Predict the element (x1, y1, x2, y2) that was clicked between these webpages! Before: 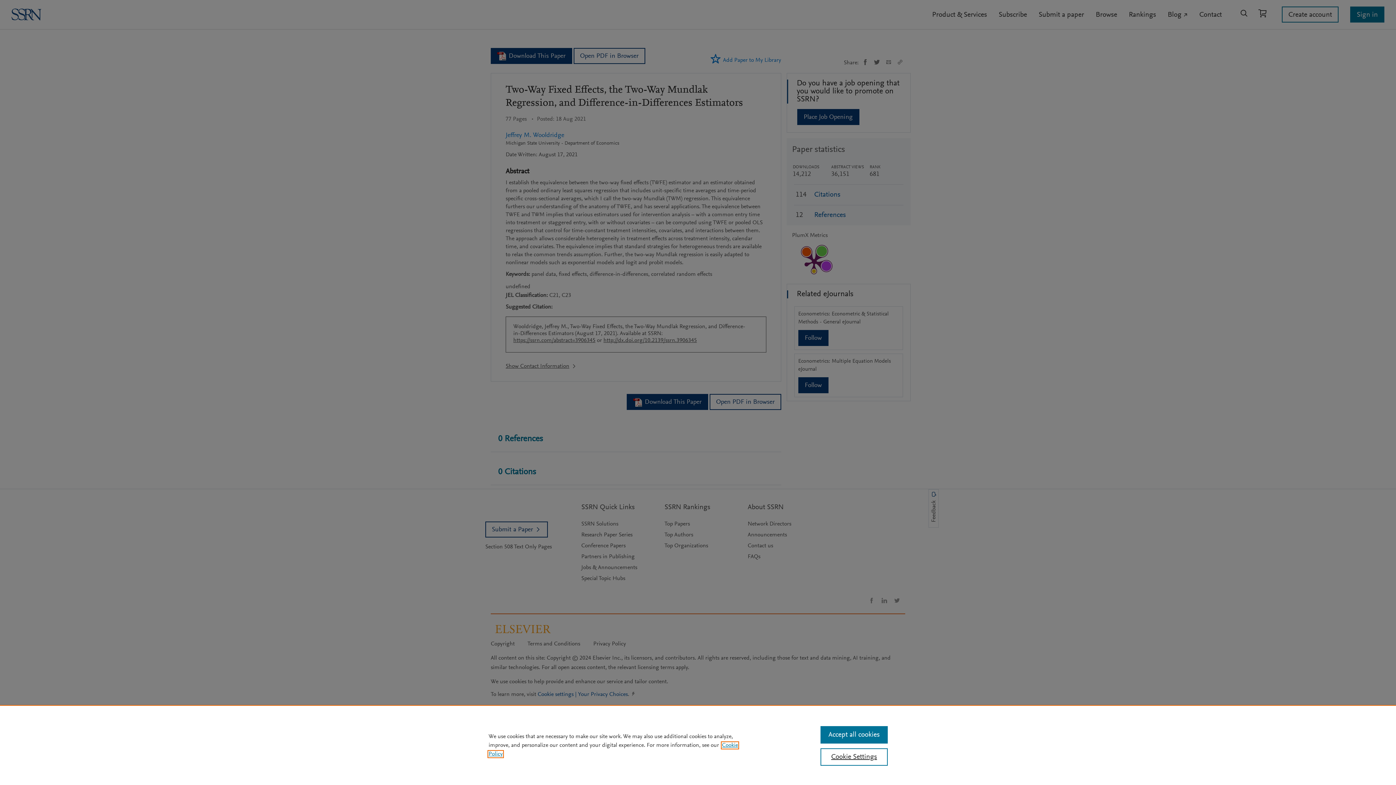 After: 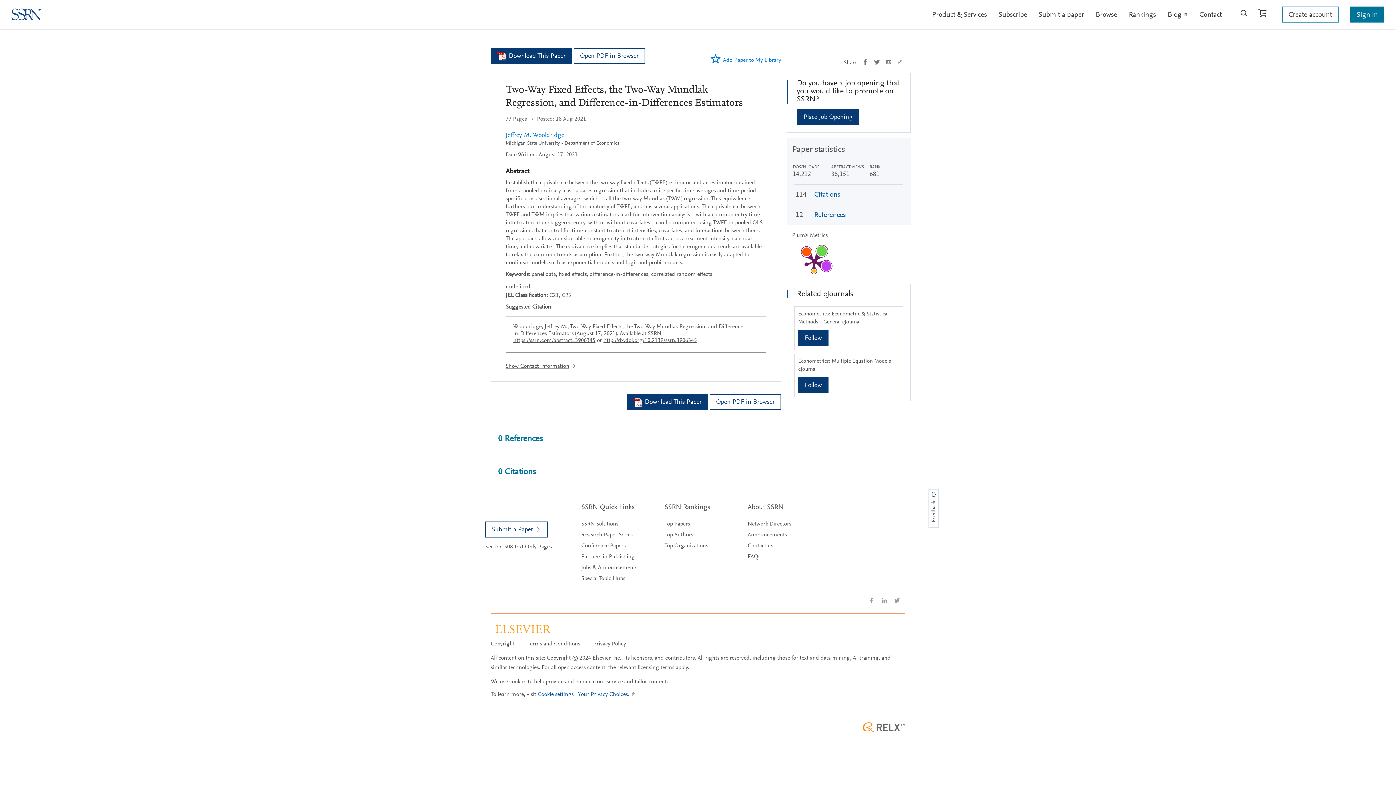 Action: label: Accept all cookies bbox: (820, 726, 887, 744)